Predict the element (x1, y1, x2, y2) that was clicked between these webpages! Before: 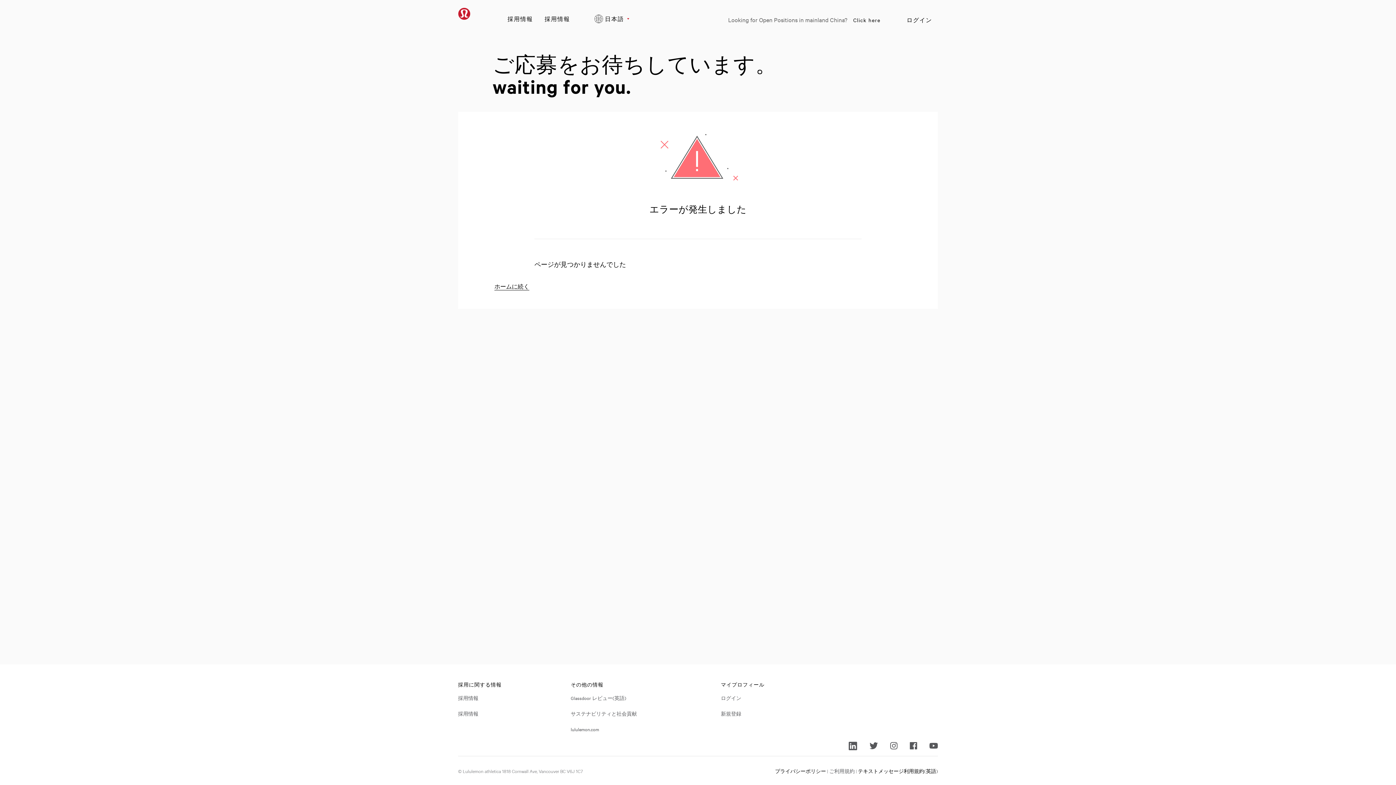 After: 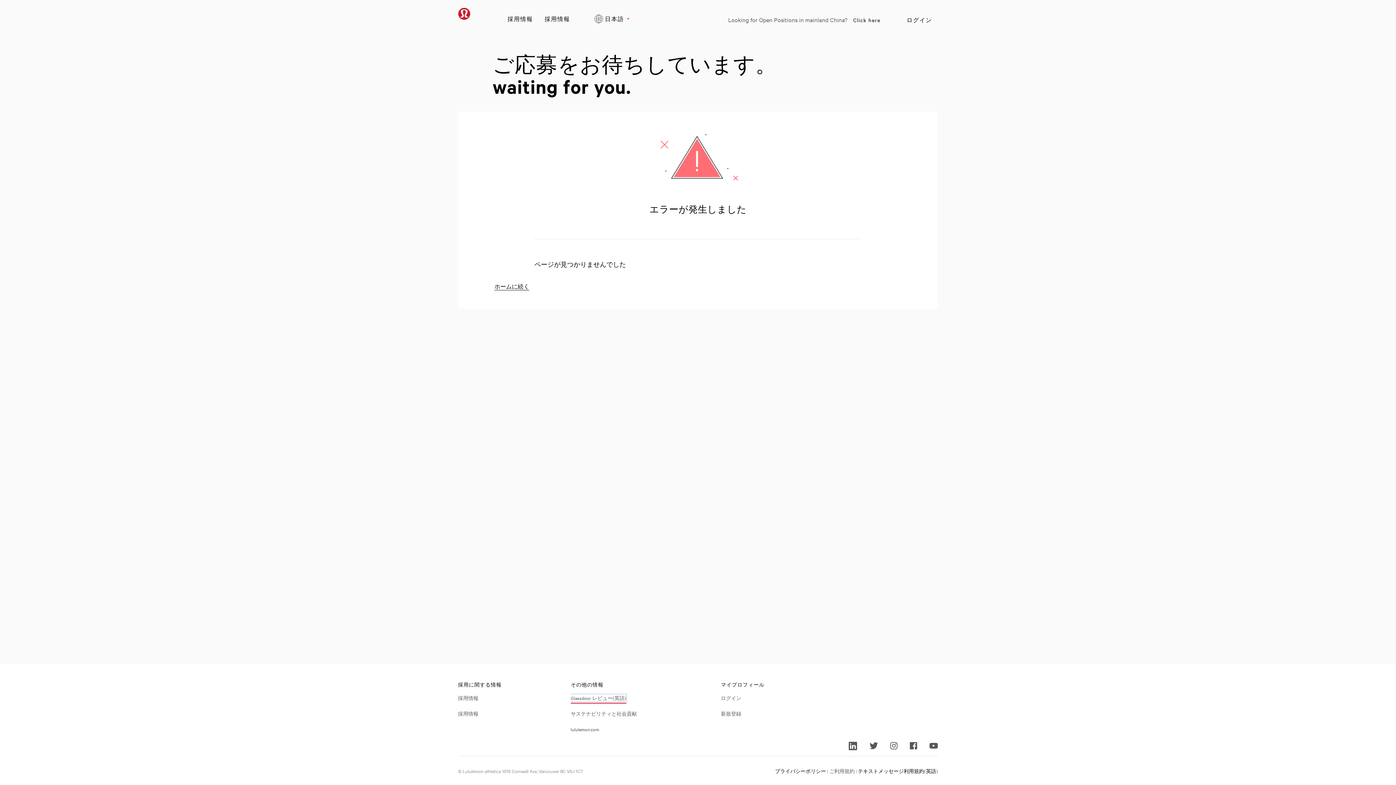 Action: bbox: (570, 694, 626, 702) label: Glassdoor レビュー(英語)